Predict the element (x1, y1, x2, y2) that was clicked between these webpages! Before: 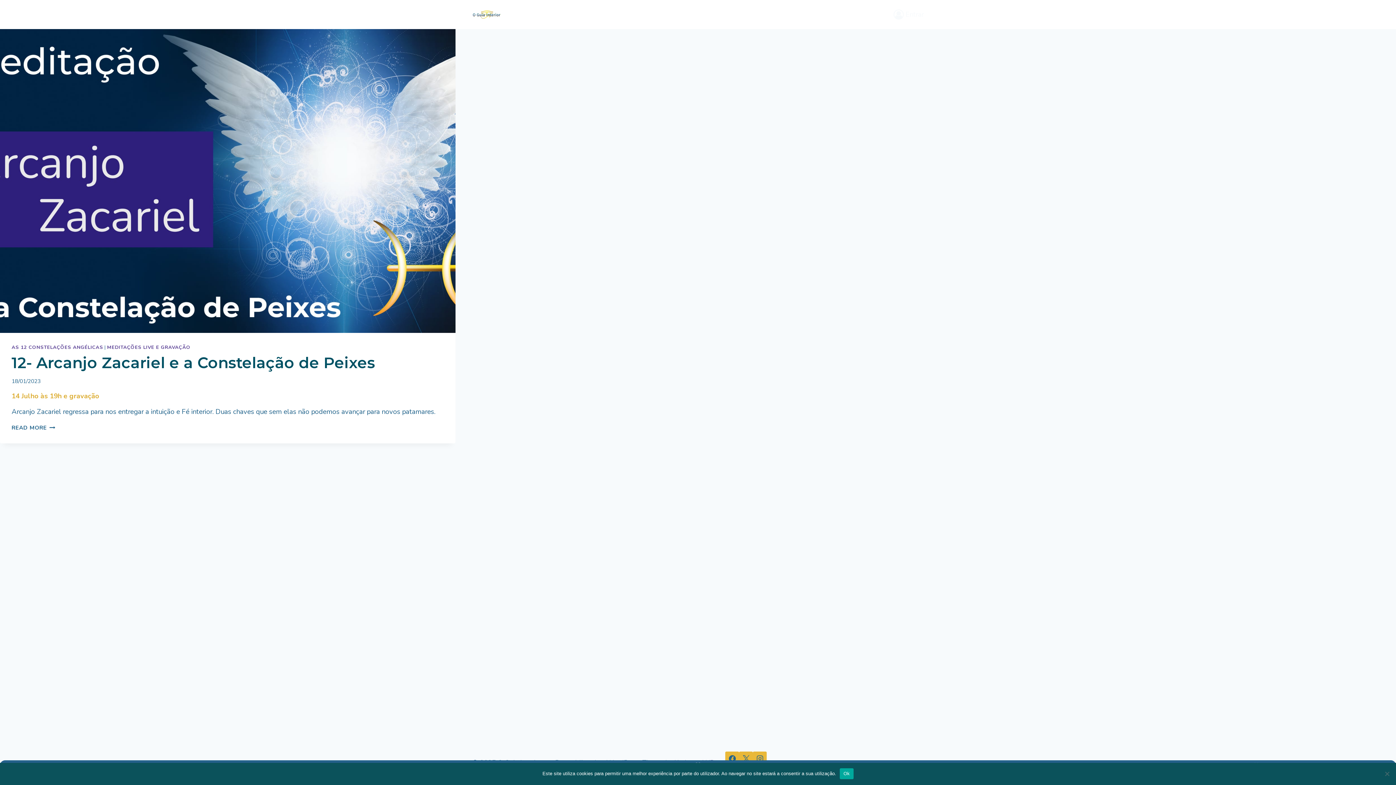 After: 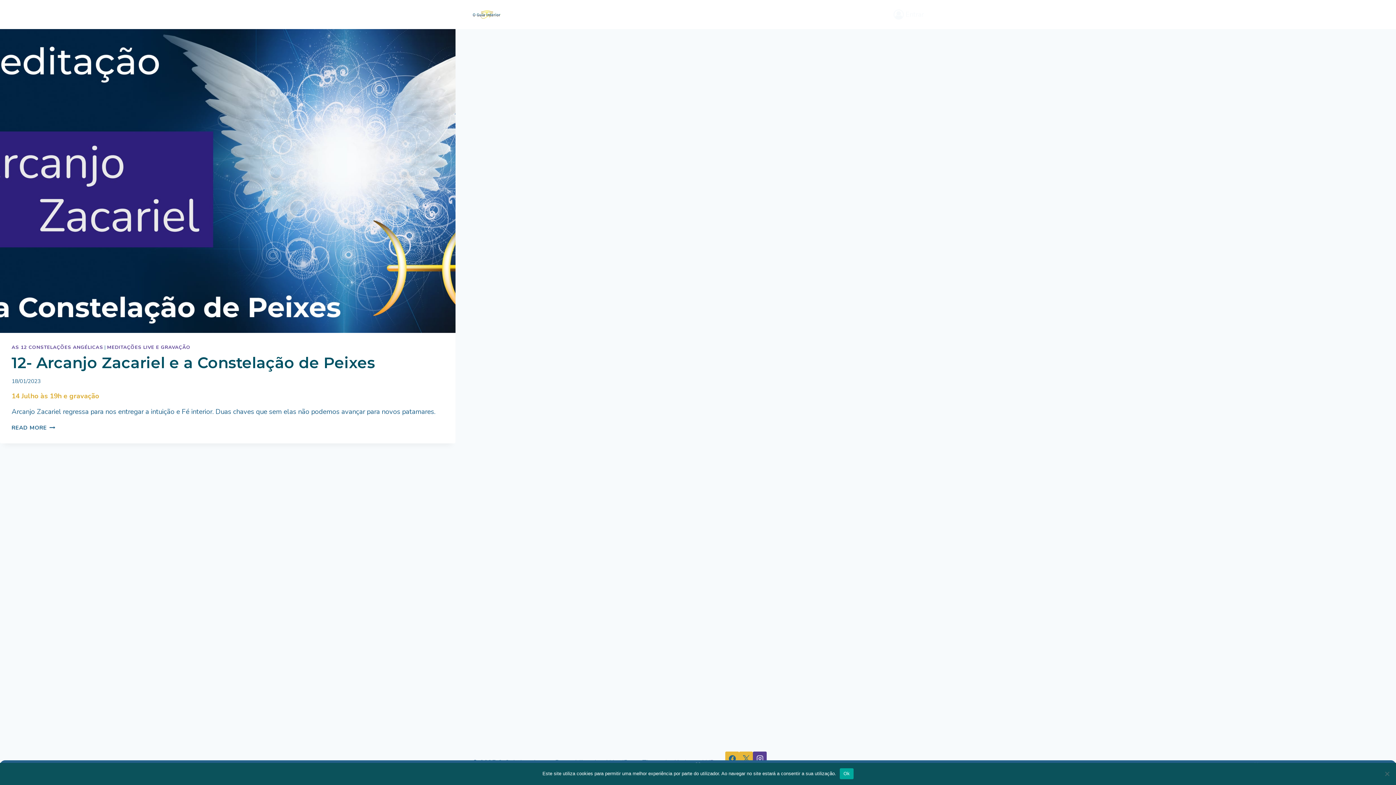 Action: label: Instagram bbox: (753, 752, 766, 765)